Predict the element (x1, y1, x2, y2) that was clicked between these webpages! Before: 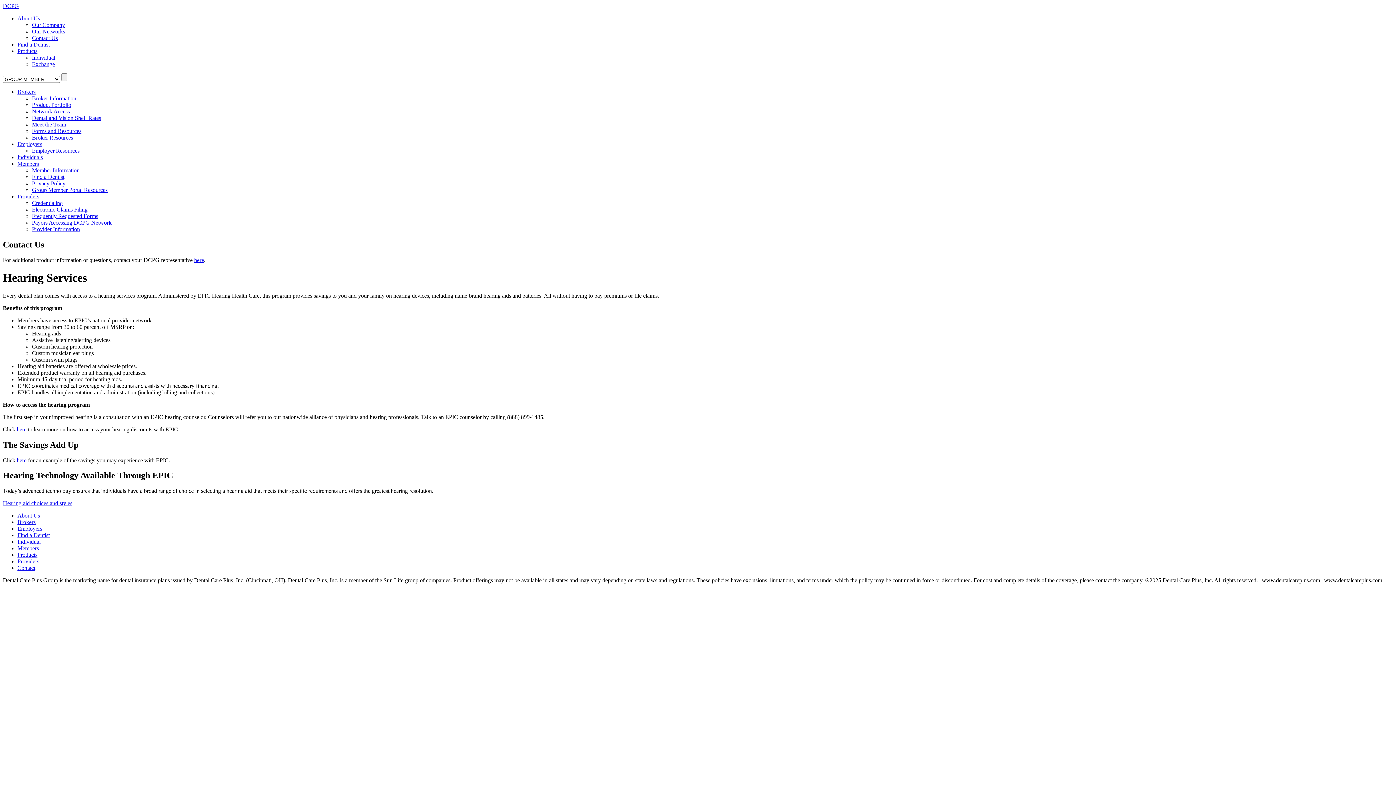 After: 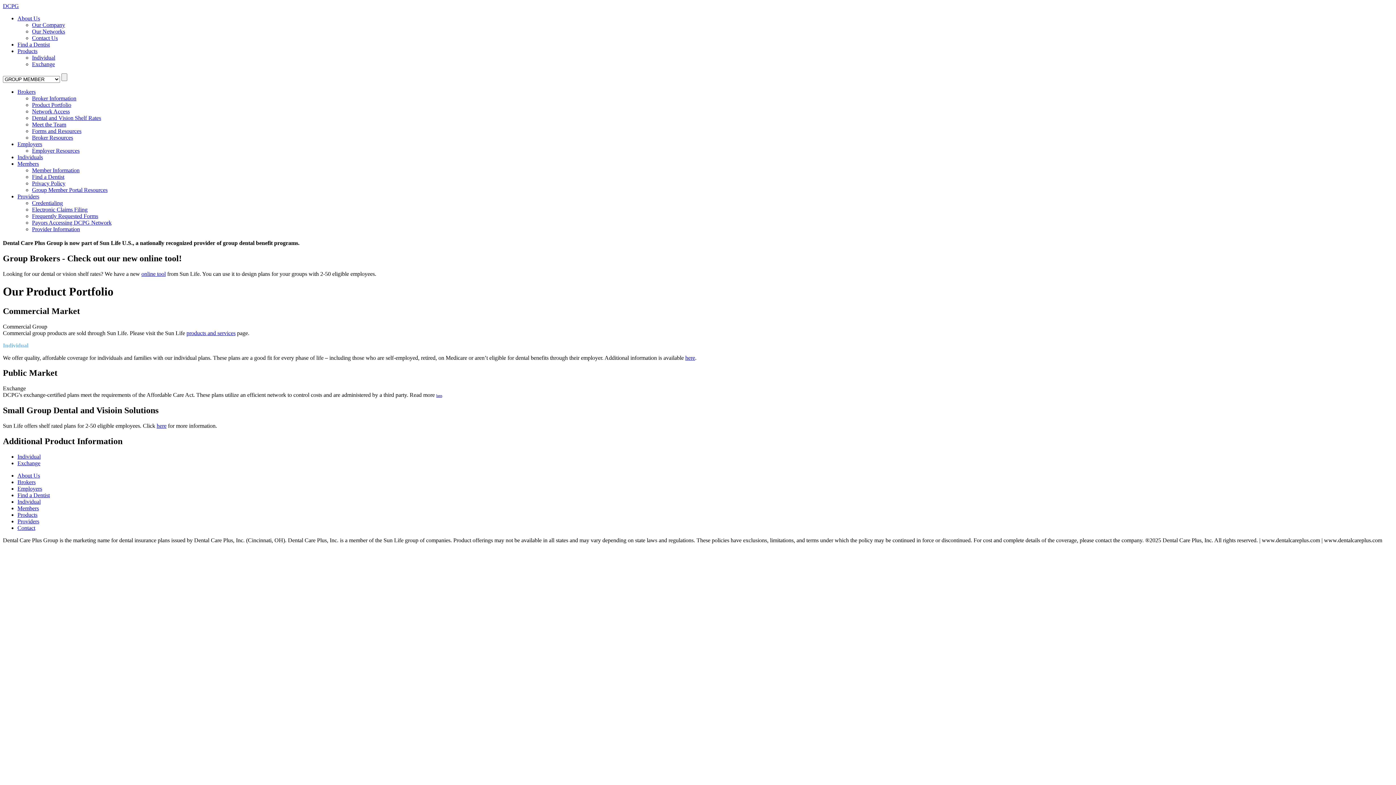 Action: label: Product Portfolio bbox: (32, 101, 71, 108)